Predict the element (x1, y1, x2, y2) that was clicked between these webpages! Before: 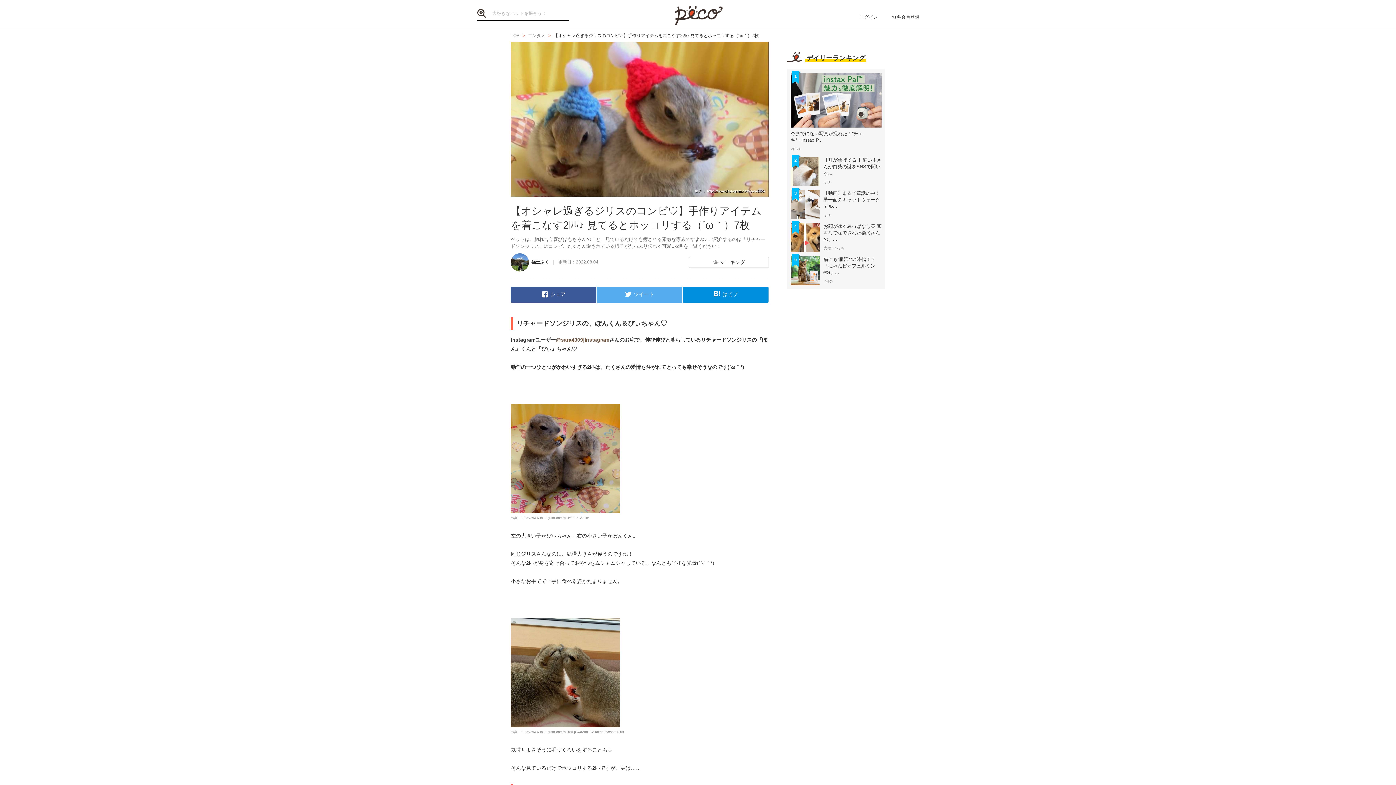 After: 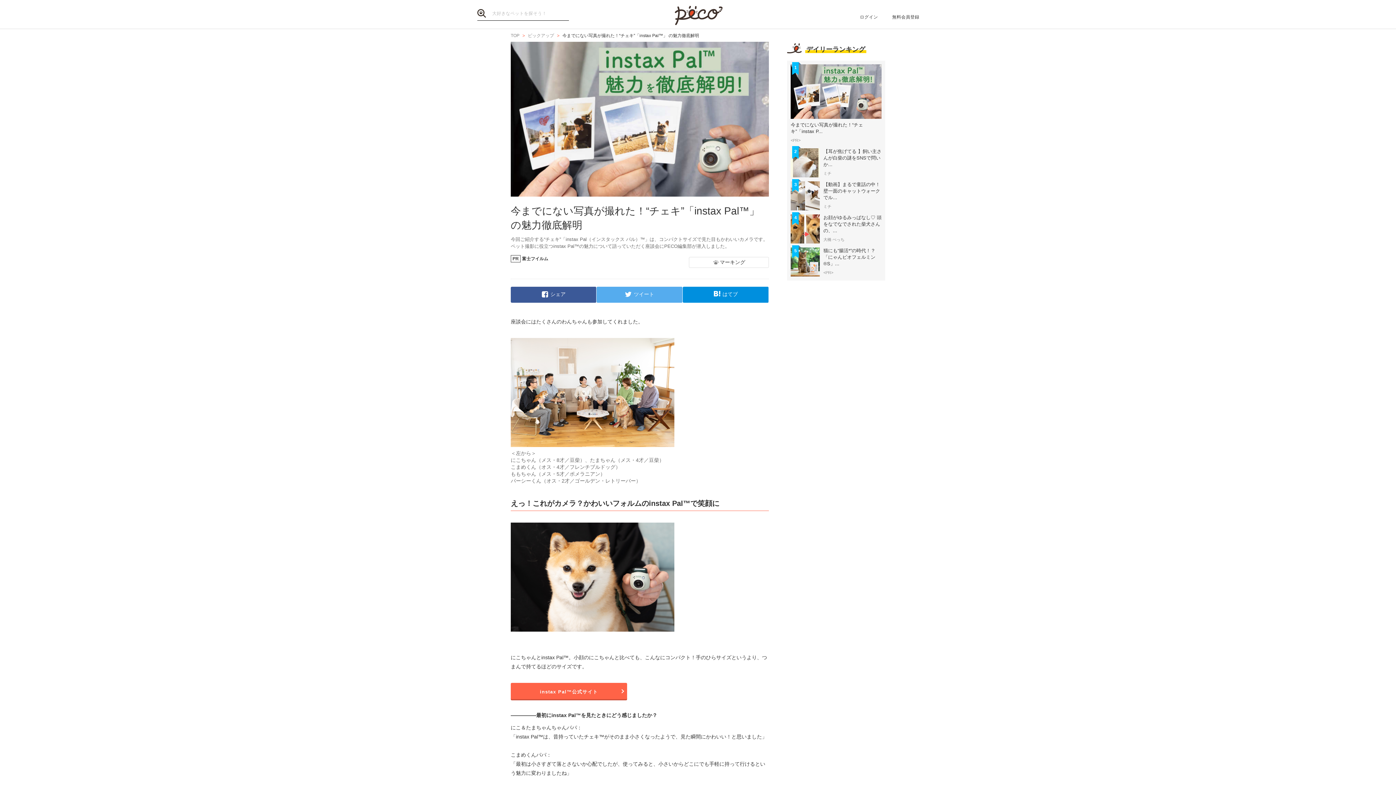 Action: label: 1
今までにない写真が撮れた！“チェキ”「instax P...

<PR> bbox: (790, 73, 881, 151)